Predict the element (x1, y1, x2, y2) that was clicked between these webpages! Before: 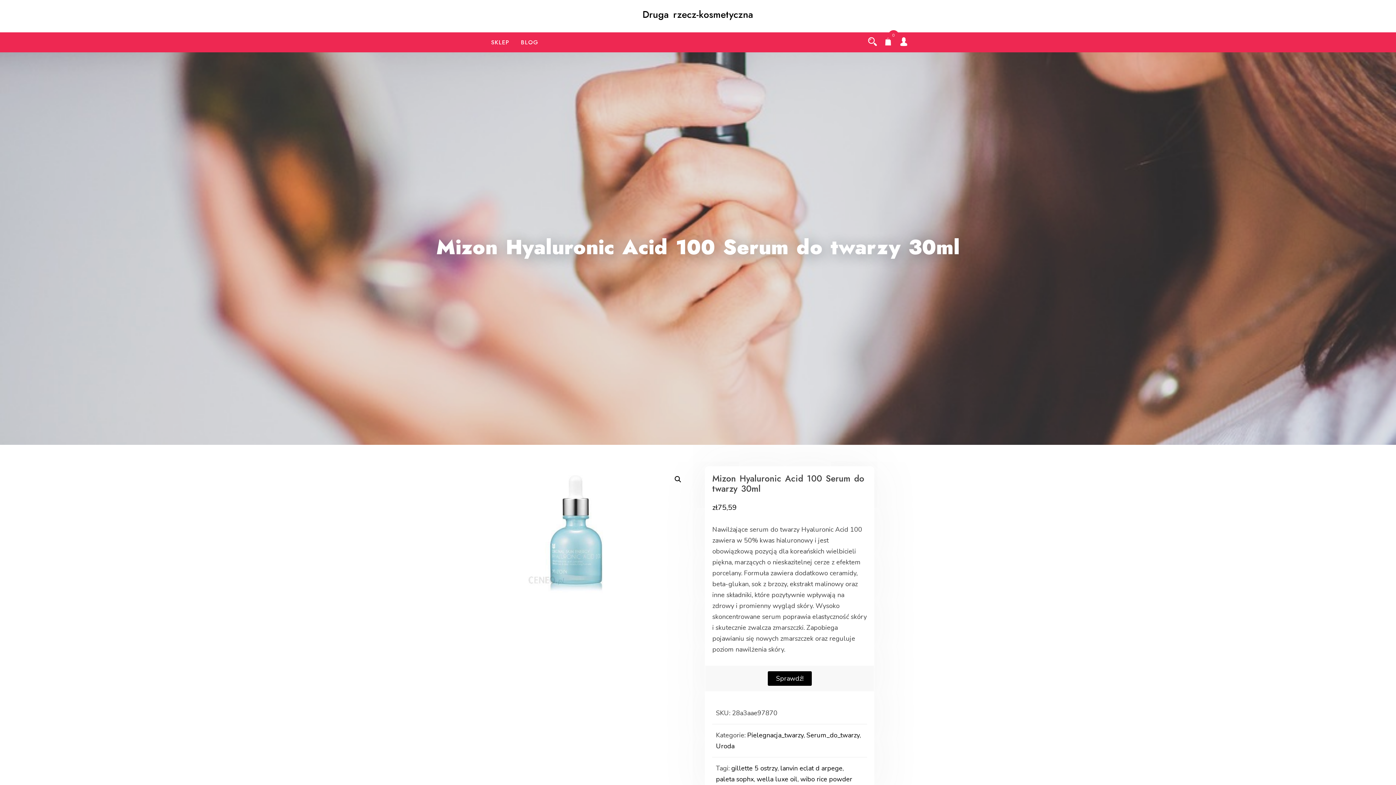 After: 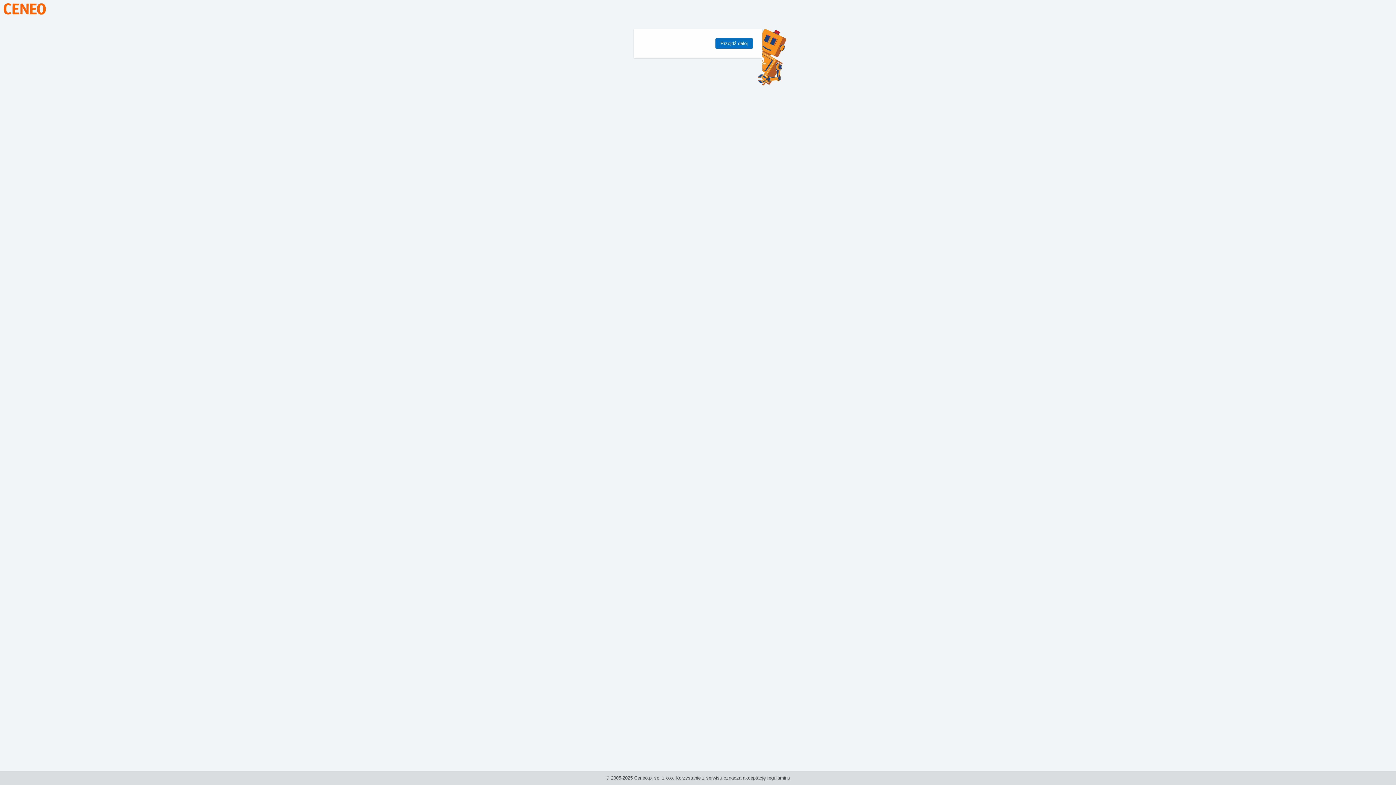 Action: label: Sprawdź! bbox: (767, 671, 811, 686)